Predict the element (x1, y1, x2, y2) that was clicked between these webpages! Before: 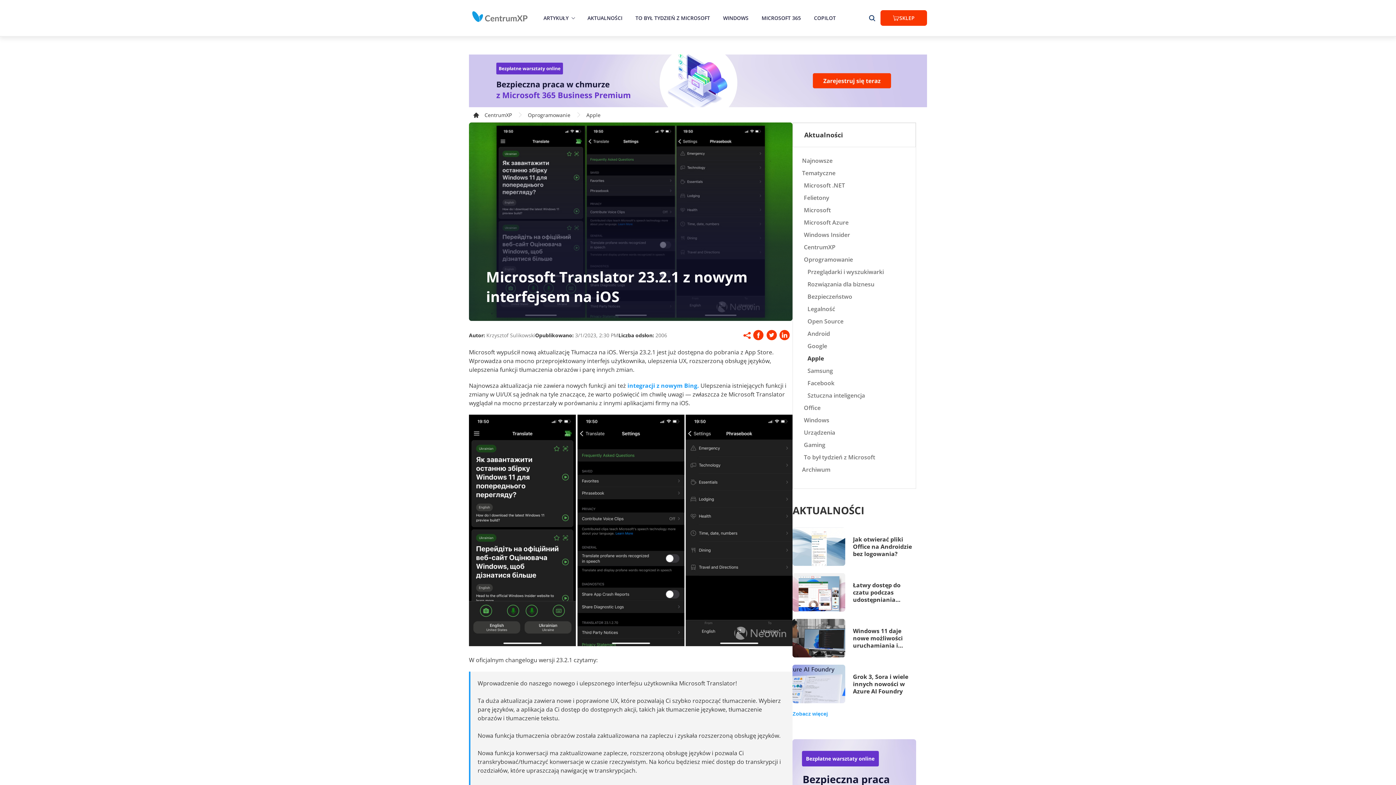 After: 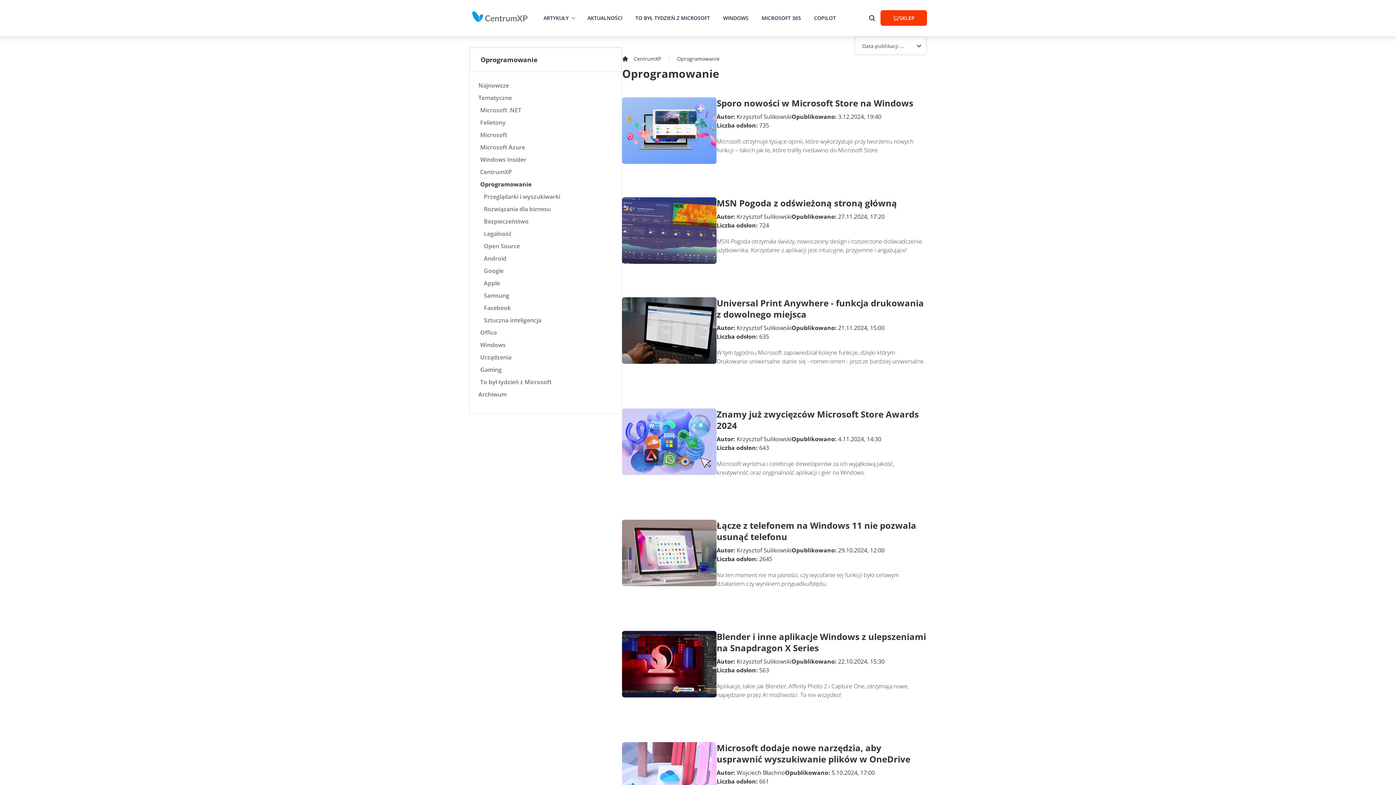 Action: label: Oprogramowanie bbox: (804, 255, 908, 264)